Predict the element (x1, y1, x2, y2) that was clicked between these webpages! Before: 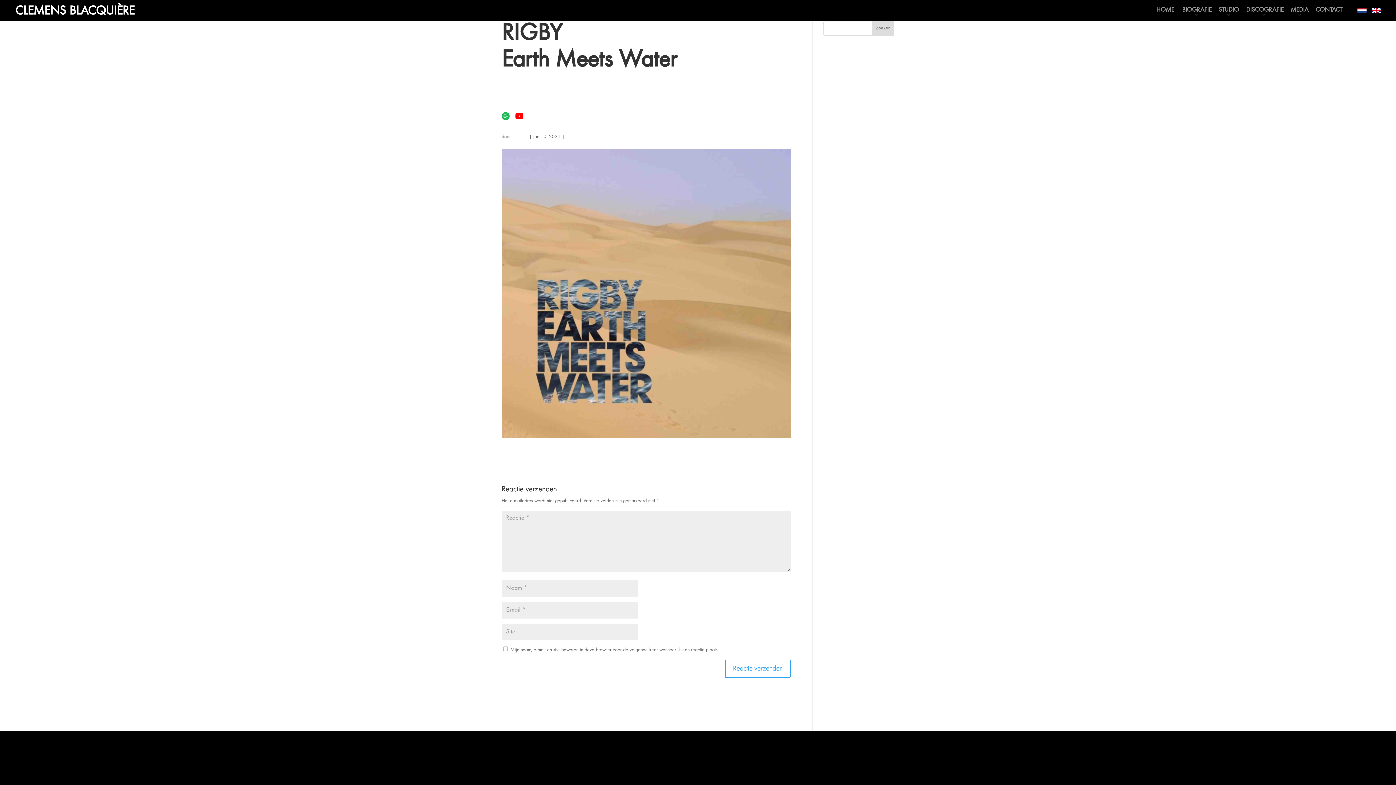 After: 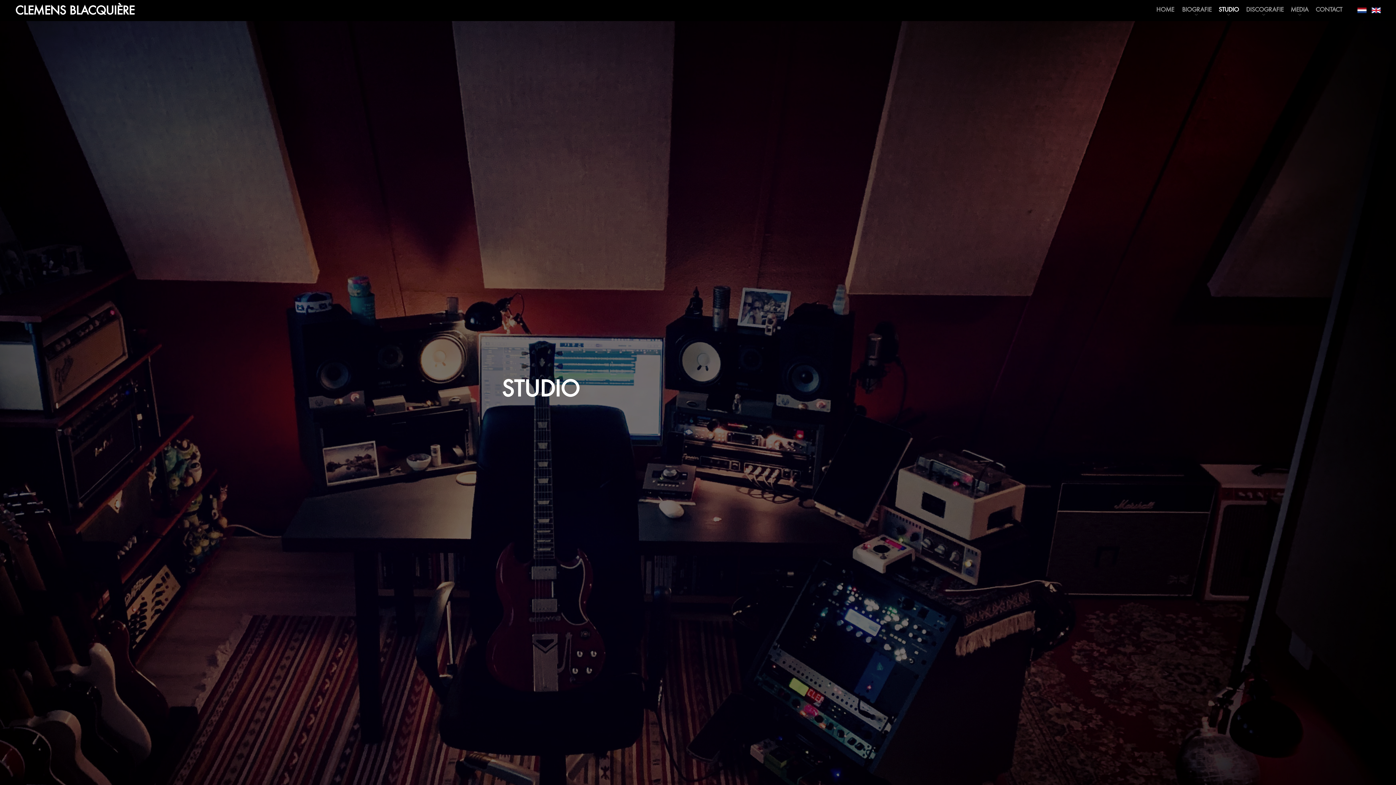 Action: bbox: (1218, 7, 1246, 15) label: STUDIO